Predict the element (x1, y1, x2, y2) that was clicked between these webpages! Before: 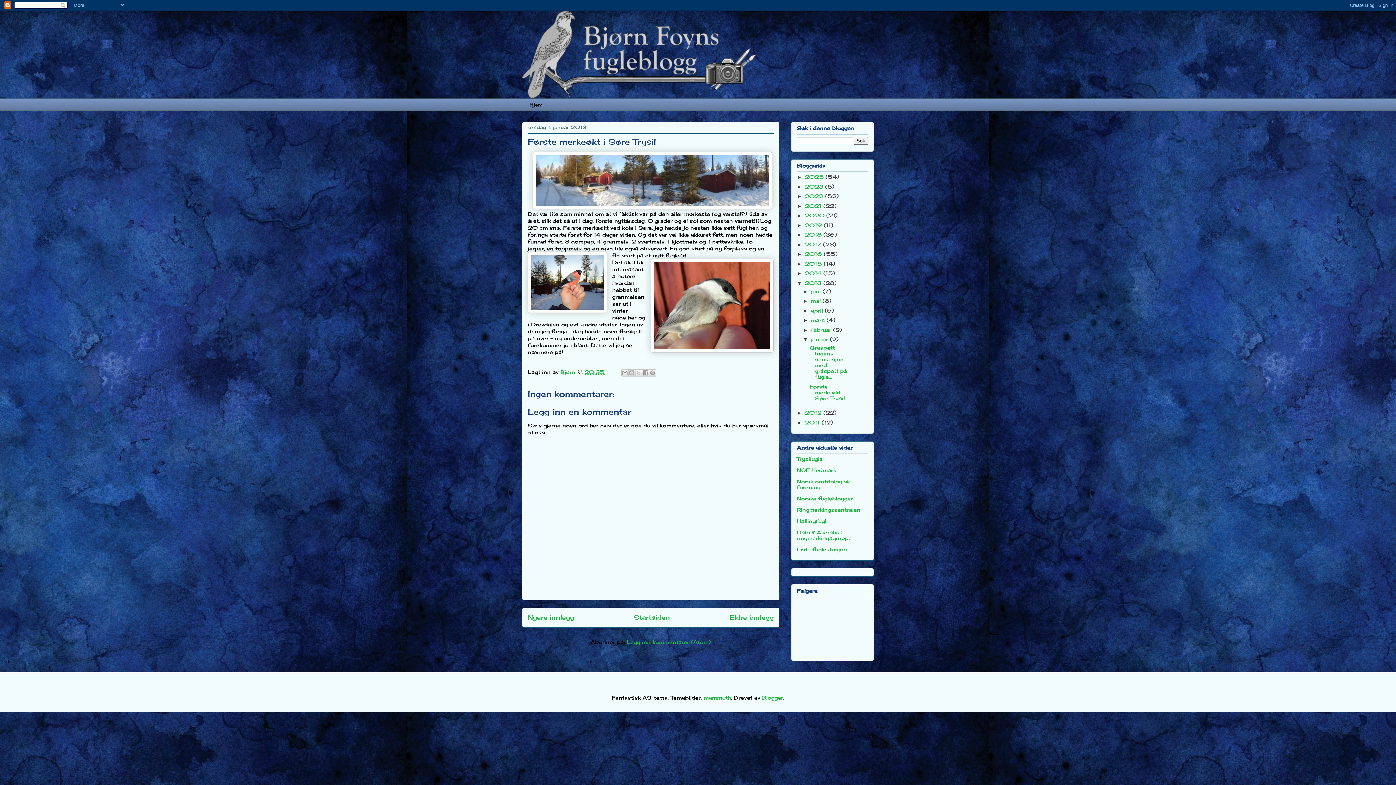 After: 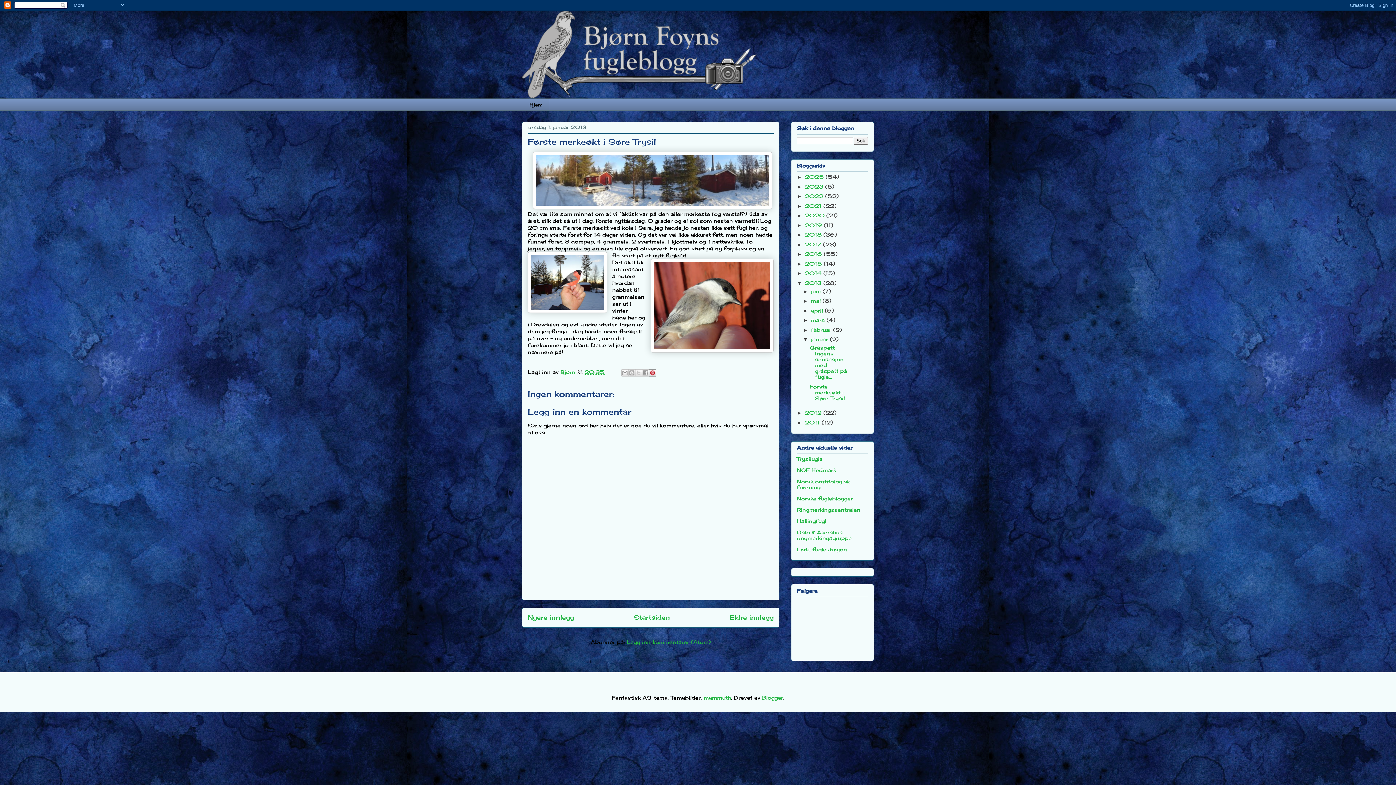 Action: label: Del på Pinterest bbox: (649, 369, 656, 376)